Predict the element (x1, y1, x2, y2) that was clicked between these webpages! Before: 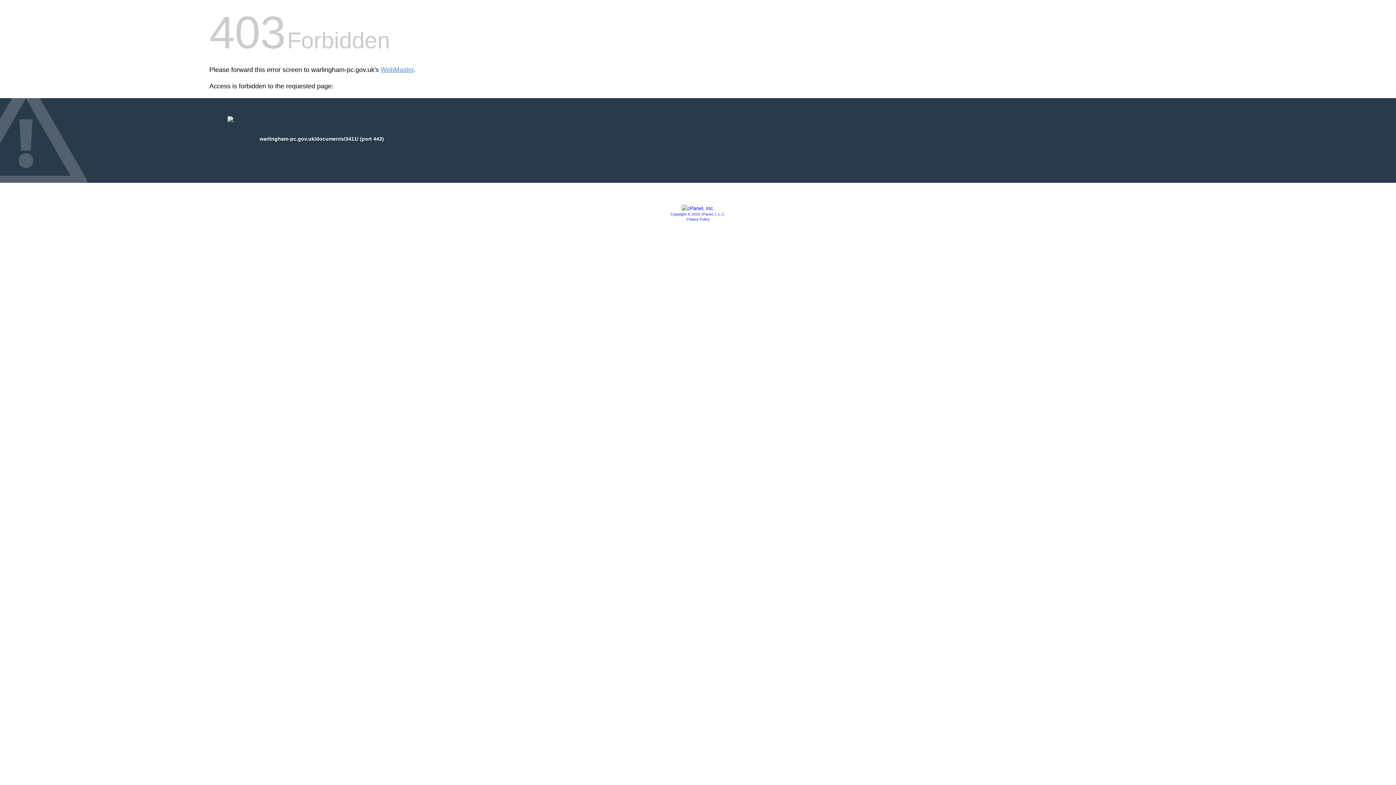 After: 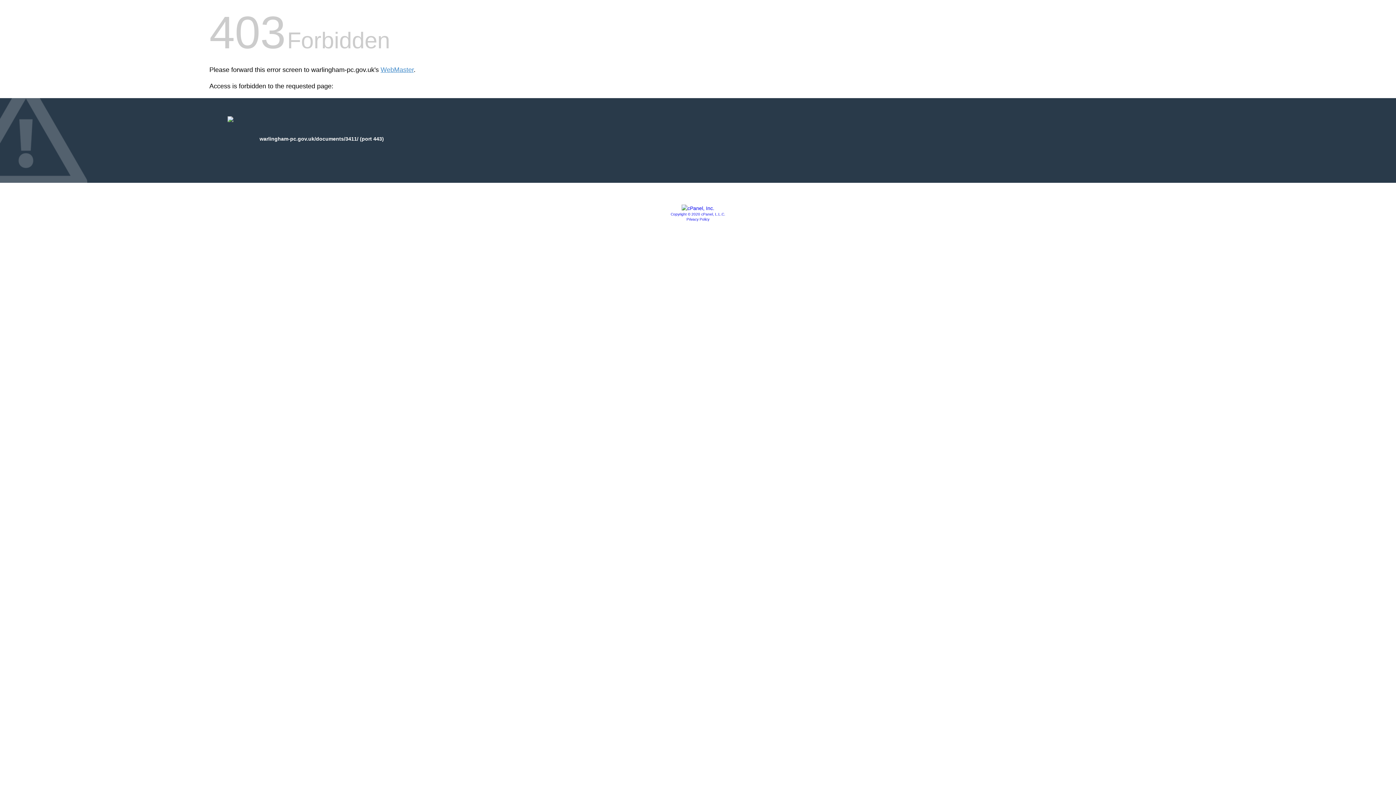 Action: label: Copyright © 2020 cPanel, L.L.C. bbox: (670, 212, 725, 216)